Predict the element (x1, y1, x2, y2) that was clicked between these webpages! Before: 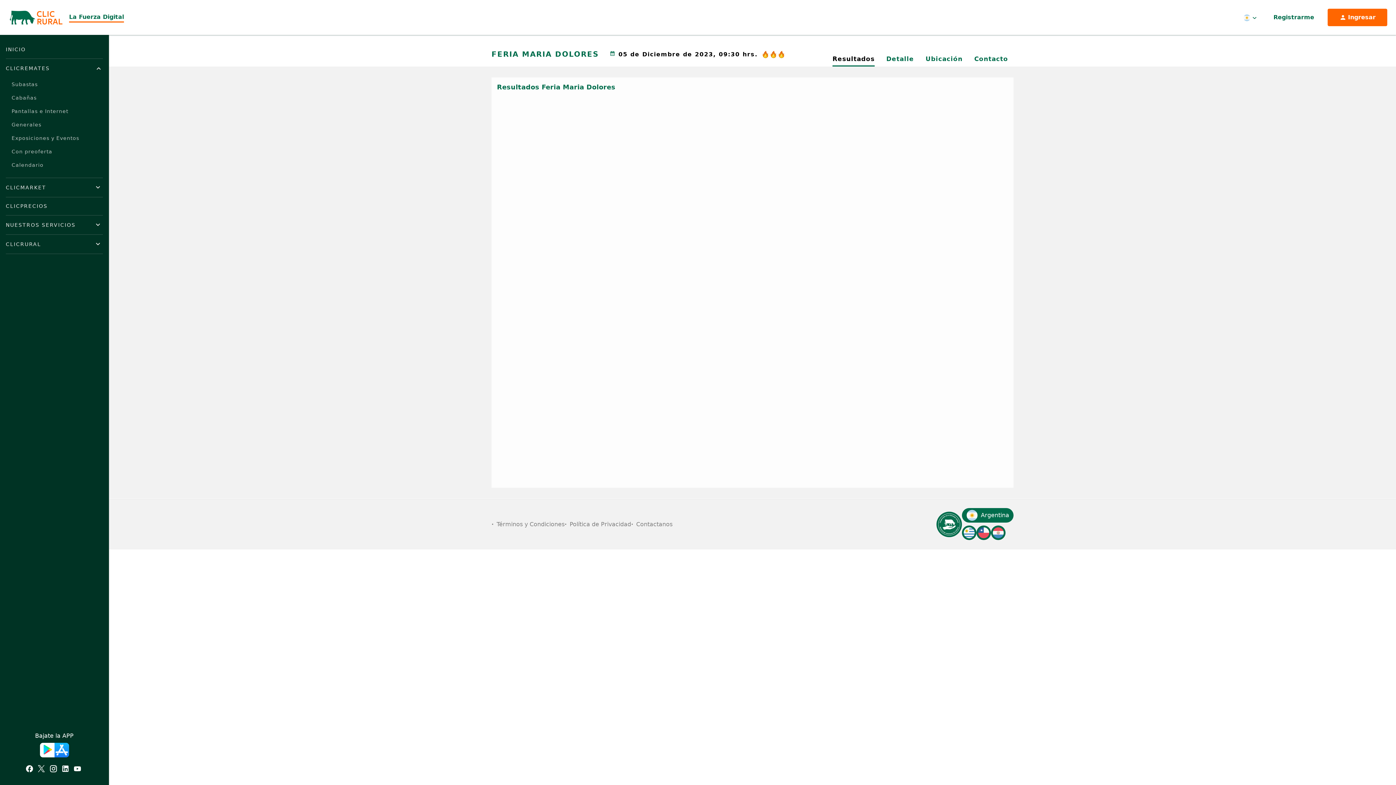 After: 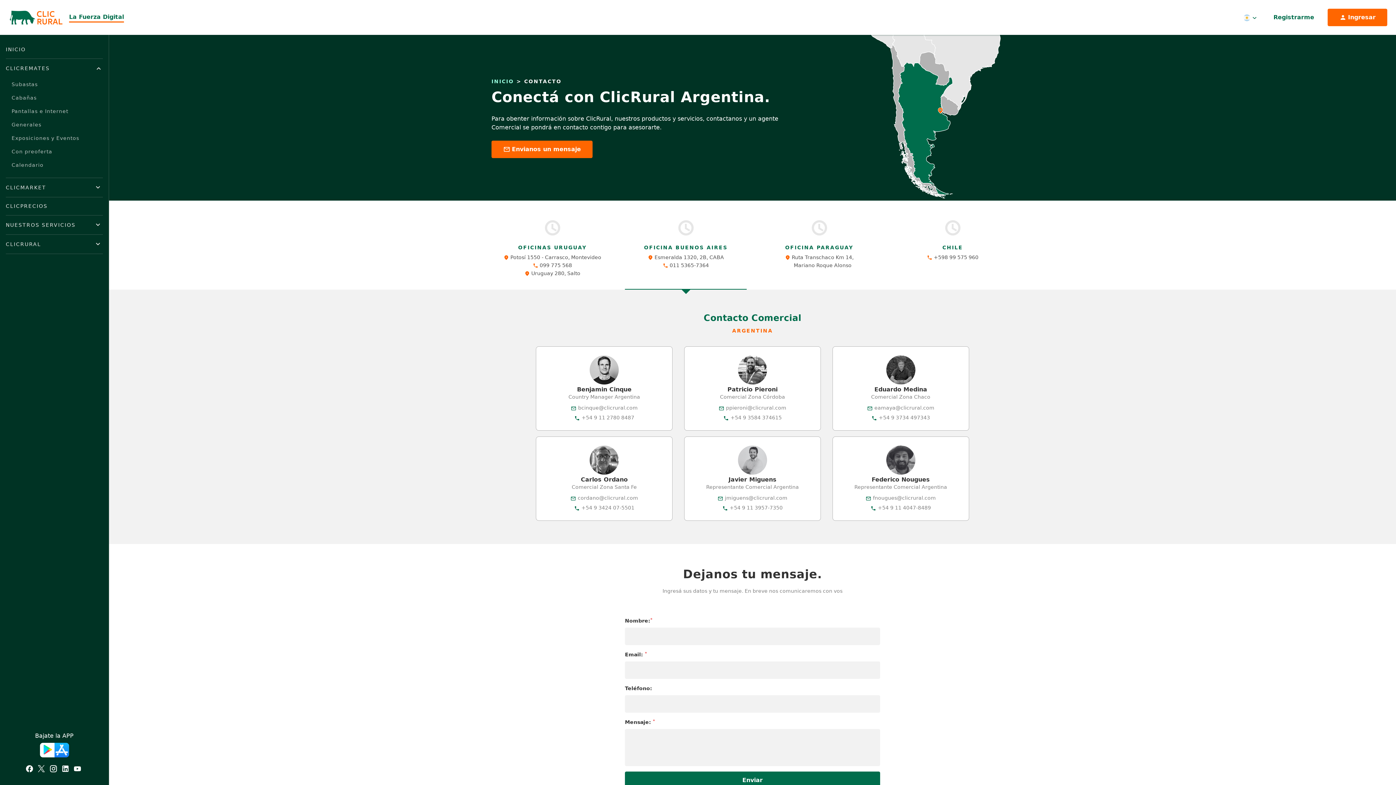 Action: bbox: (636, 520, 672, 529) label: Contactanos